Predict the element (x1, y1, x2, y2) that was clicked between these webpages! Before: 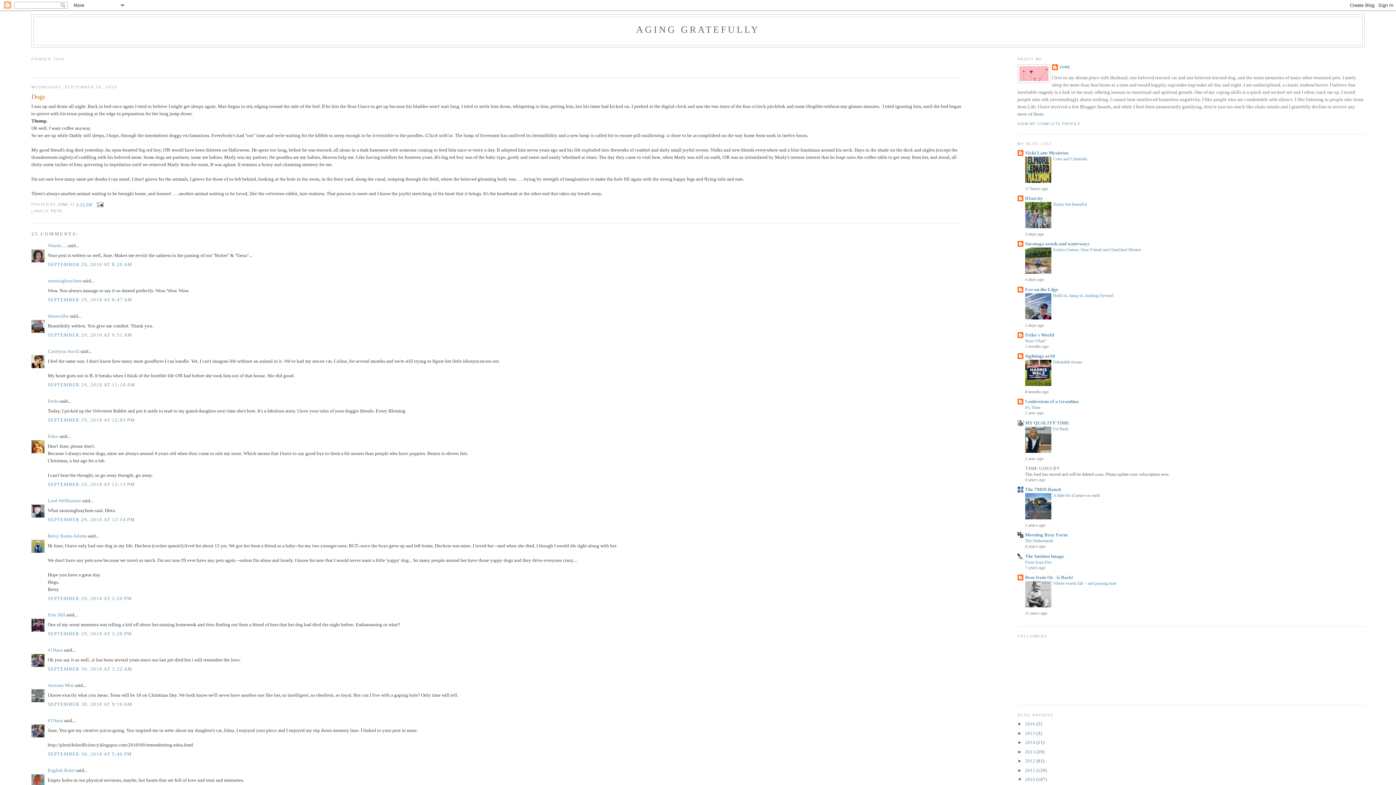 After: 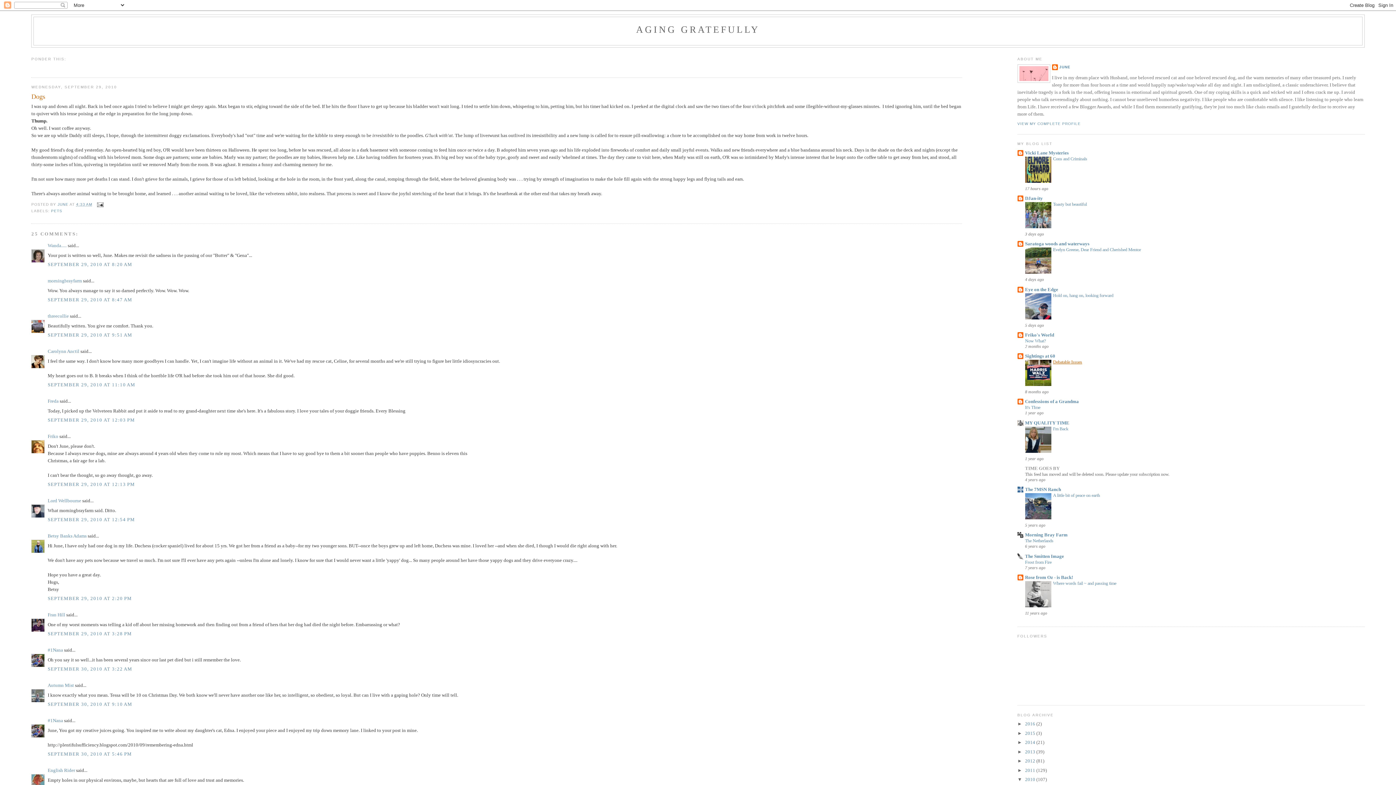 Action: bbox: (1053, 359, 1082, 364) label: Debatable Issues